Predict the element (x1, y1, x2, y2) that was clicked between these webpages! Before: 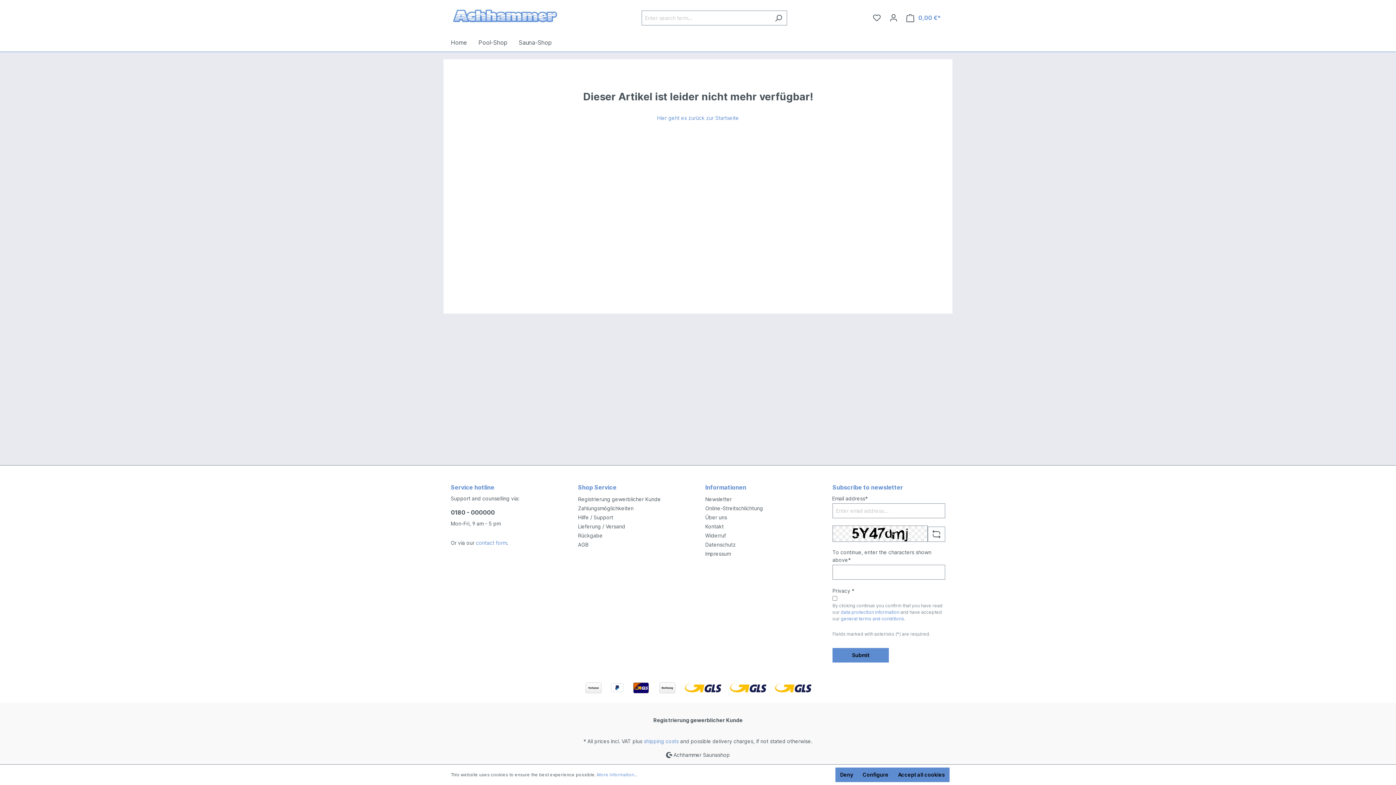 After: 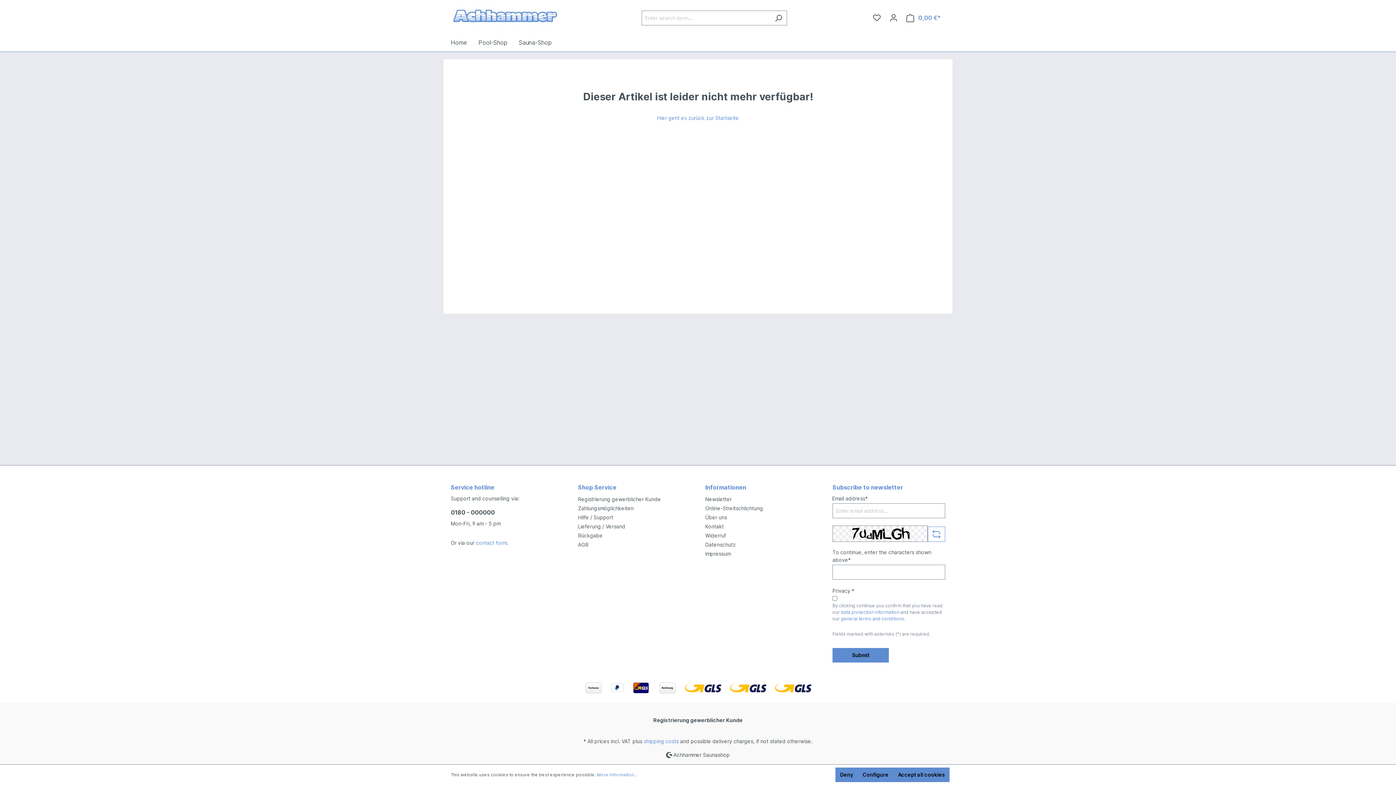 Action: bbox: (928, 526, 945, 542)